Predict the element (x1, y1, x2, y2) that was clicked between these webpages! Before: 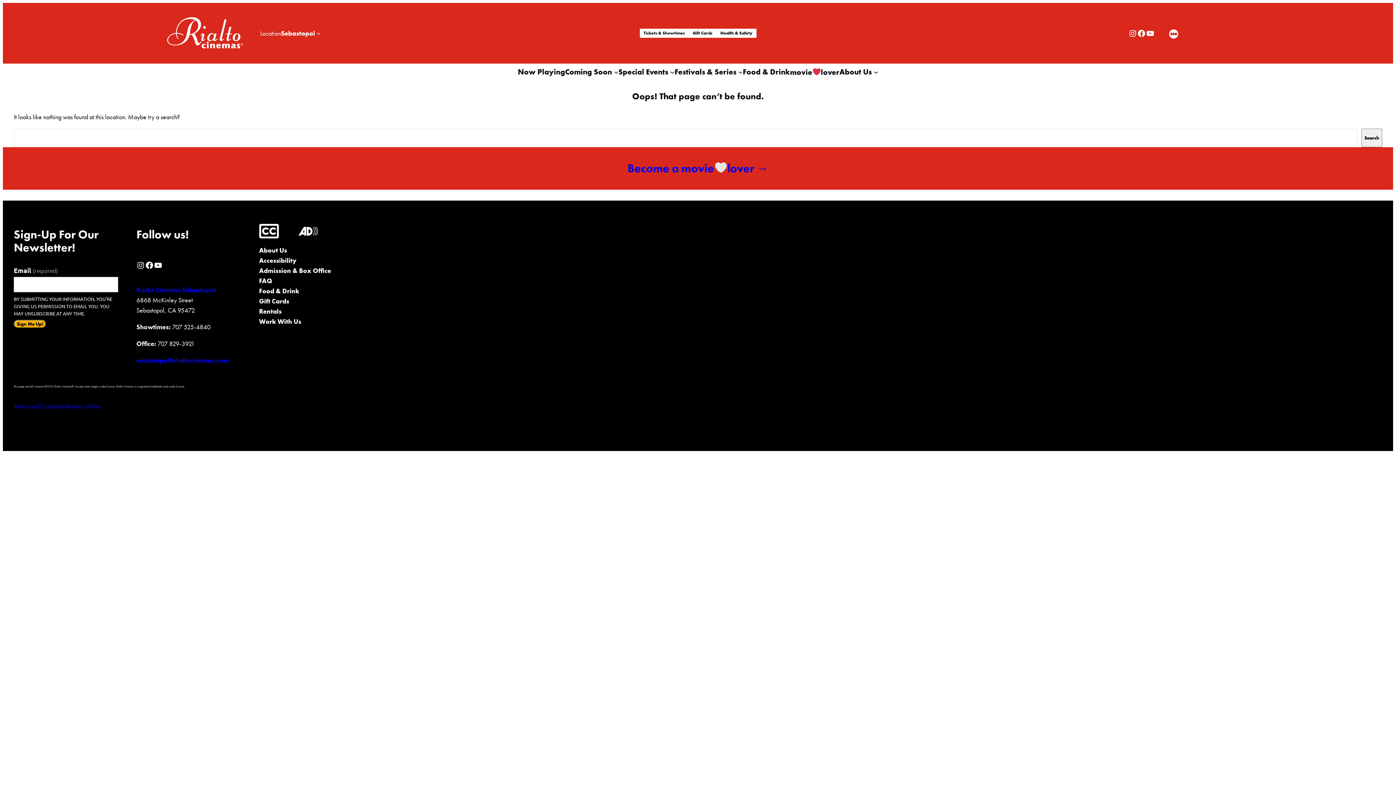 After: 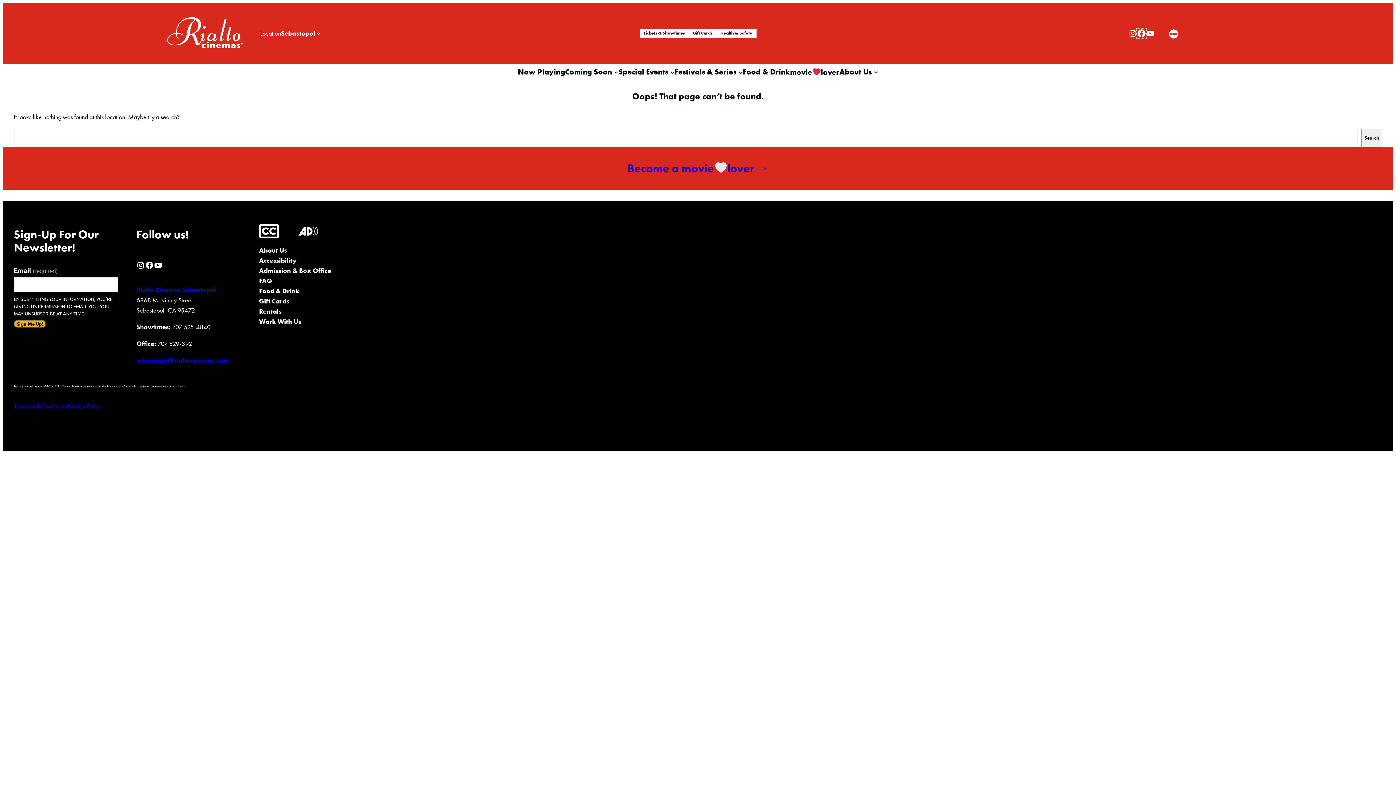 Action: label: Rialto Cinemas Facebook bbox: (1137, 28, 1146, 37)